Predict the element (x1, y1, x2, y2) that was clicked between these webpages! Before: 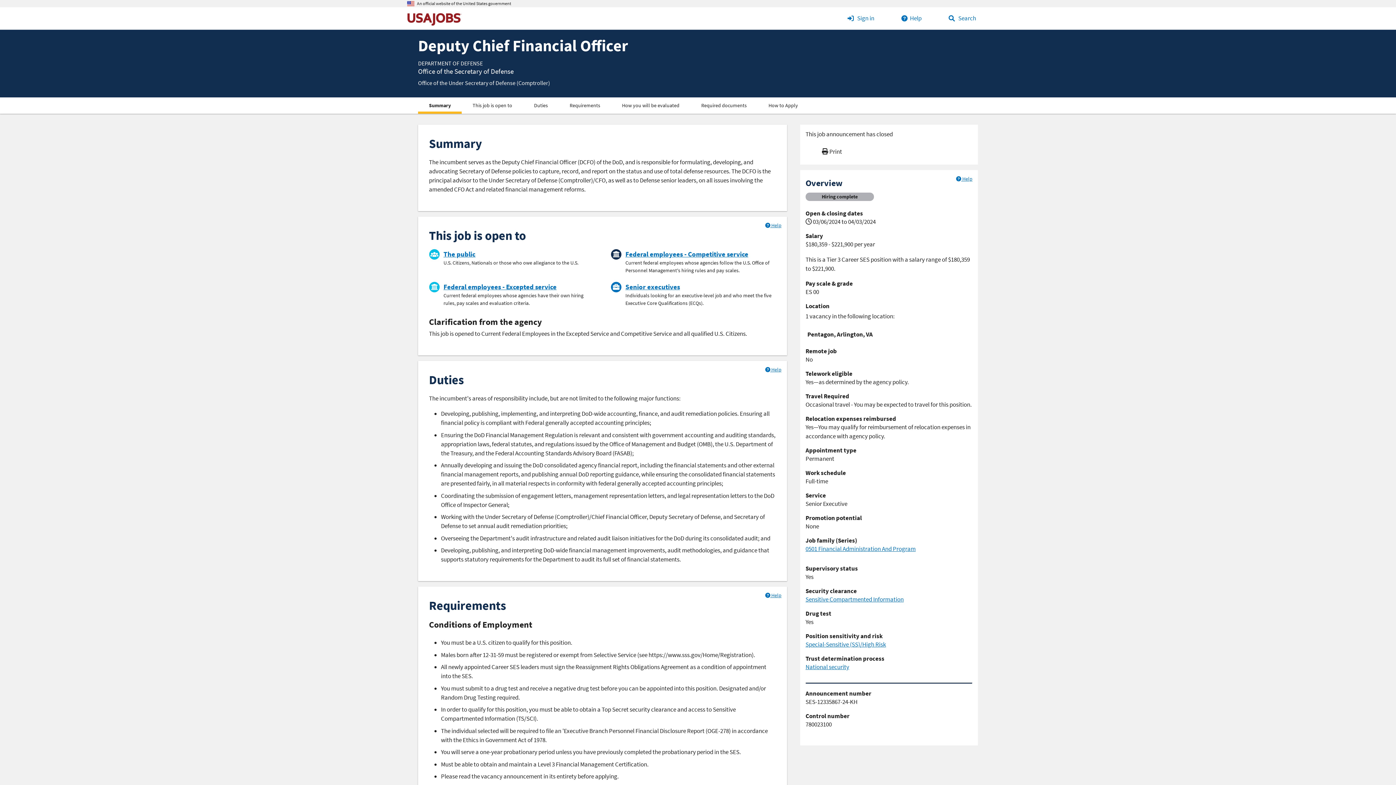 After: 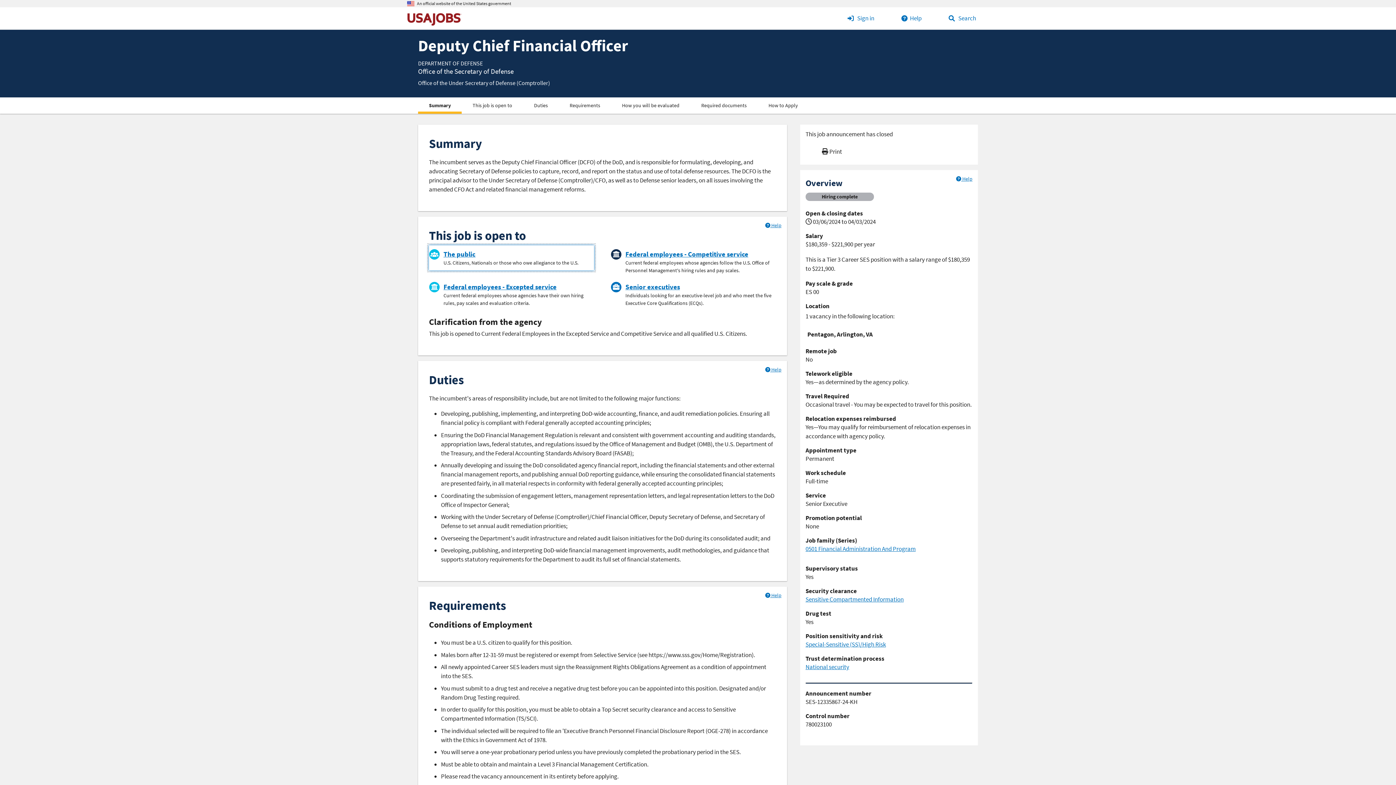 Action: bbox: (429, 245, 594, 270) label: The public

U.S. Citizens, Nationals or those who owe allegiance to the U.S.